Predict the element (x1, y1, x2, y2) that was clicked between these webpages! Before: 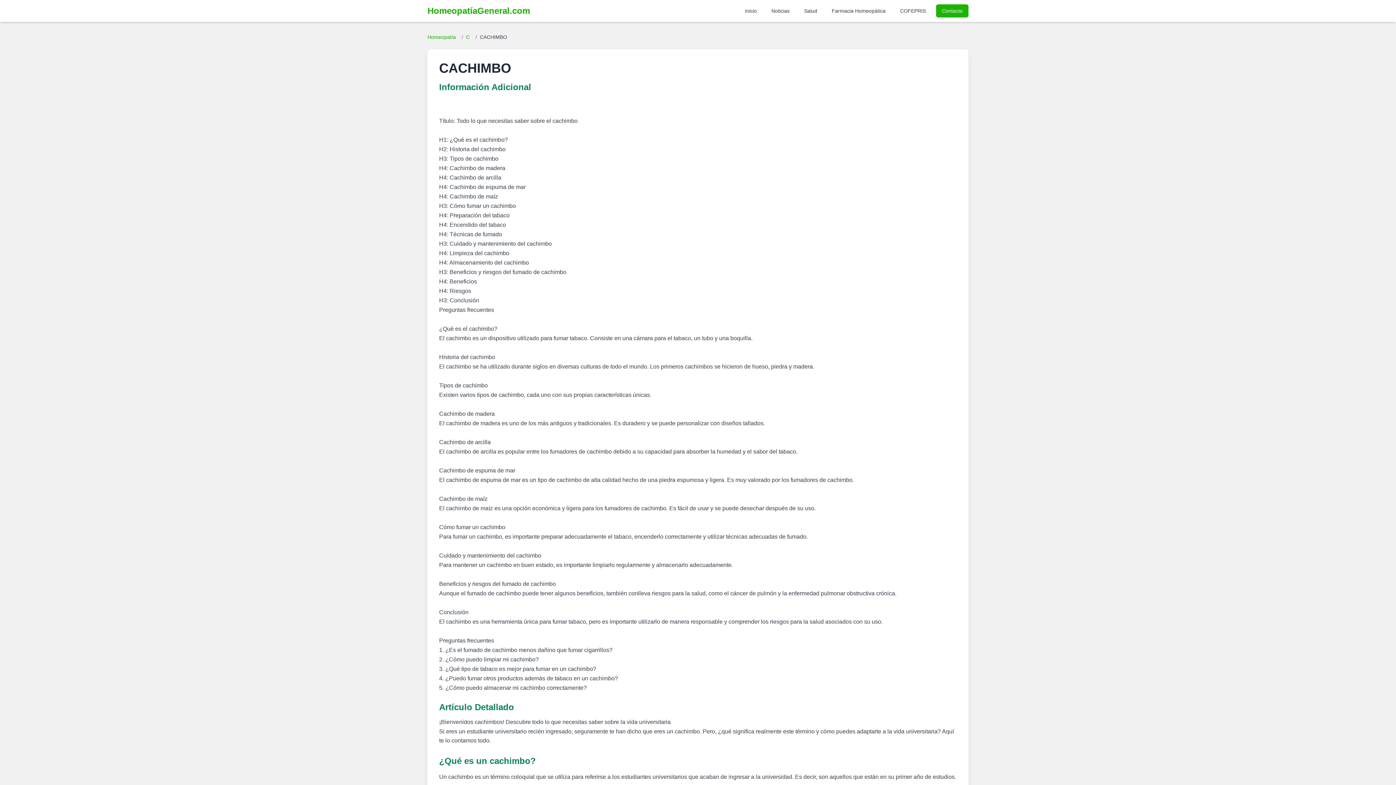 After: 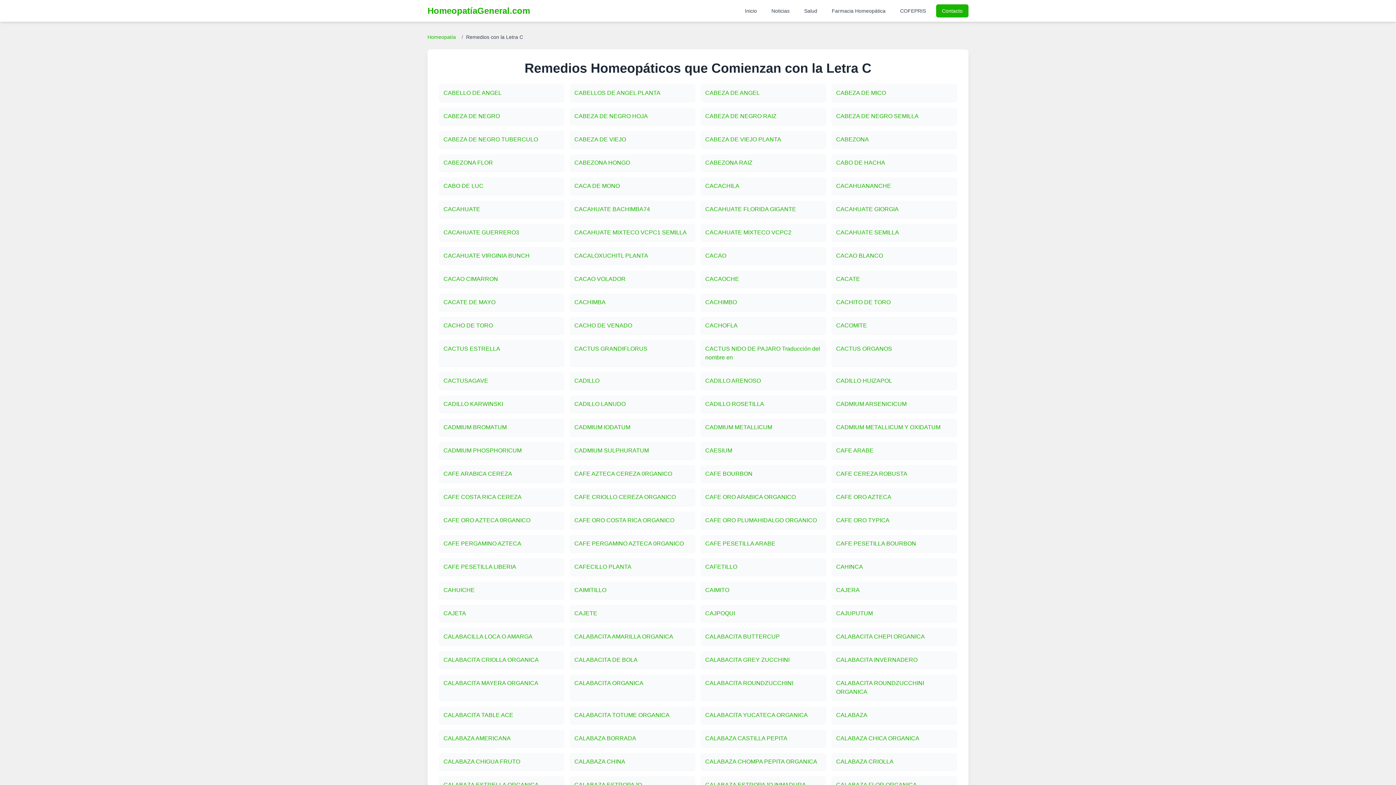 Action: label: C bbox: (466, 33, 469, 40)